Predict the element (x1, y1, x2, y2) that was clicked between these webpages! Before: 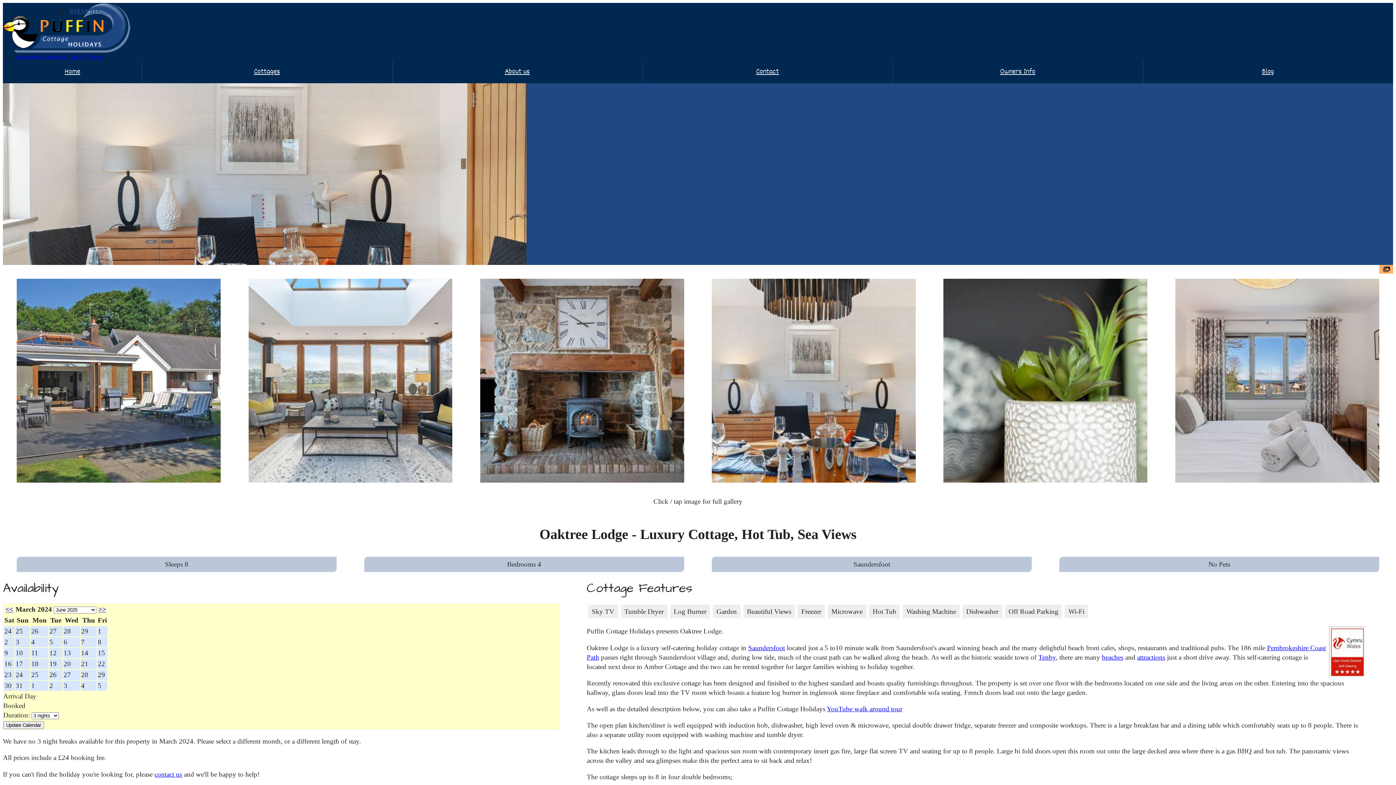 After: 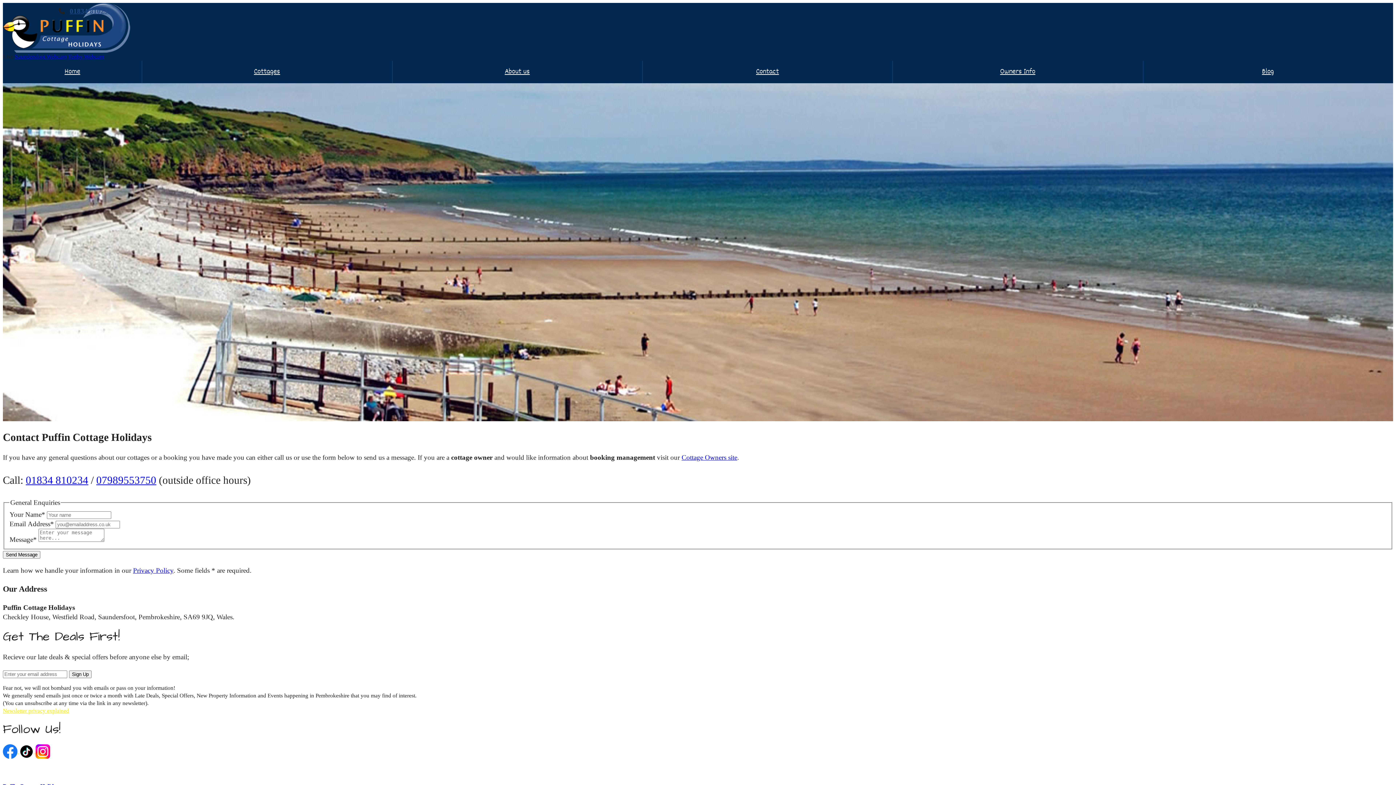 Action: bbox: (154, 770, 182, 778) label: contact us